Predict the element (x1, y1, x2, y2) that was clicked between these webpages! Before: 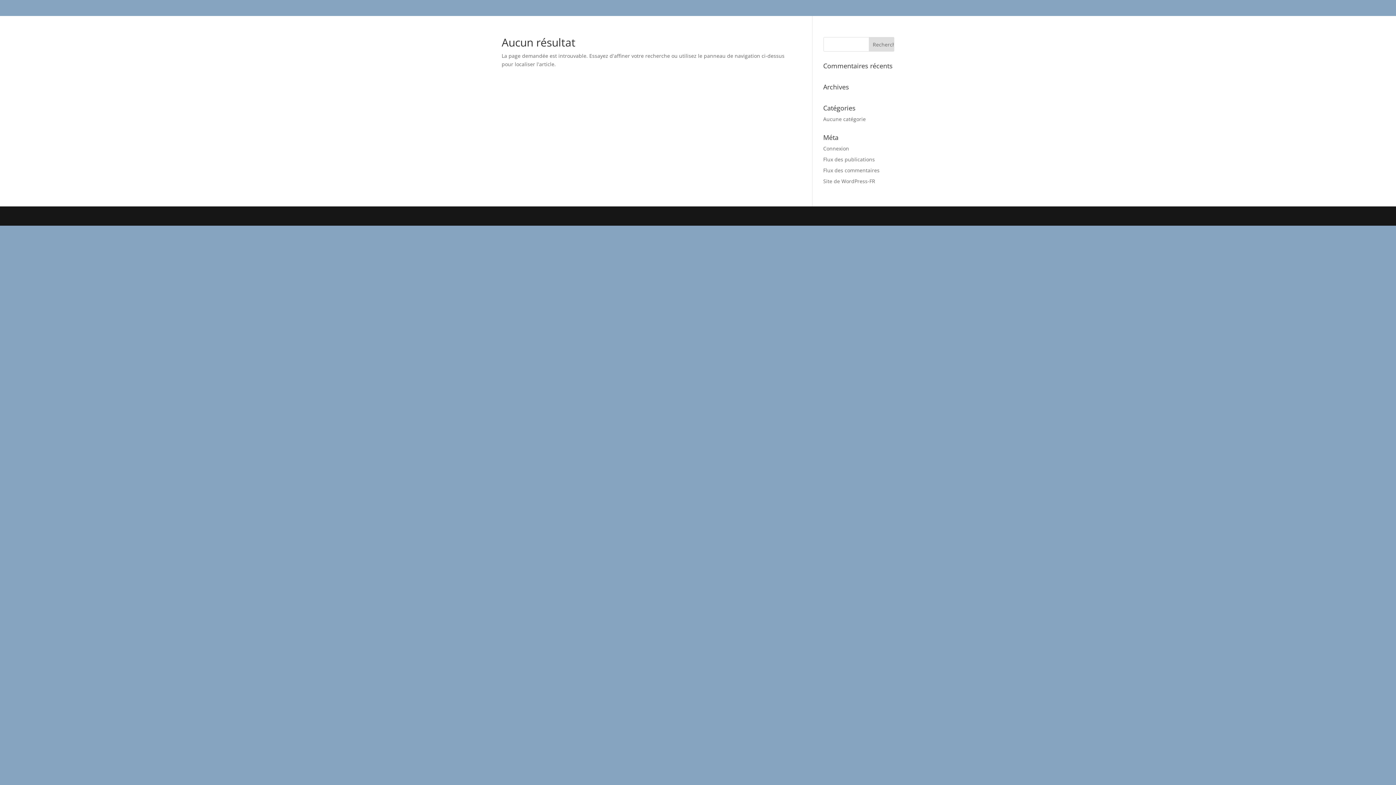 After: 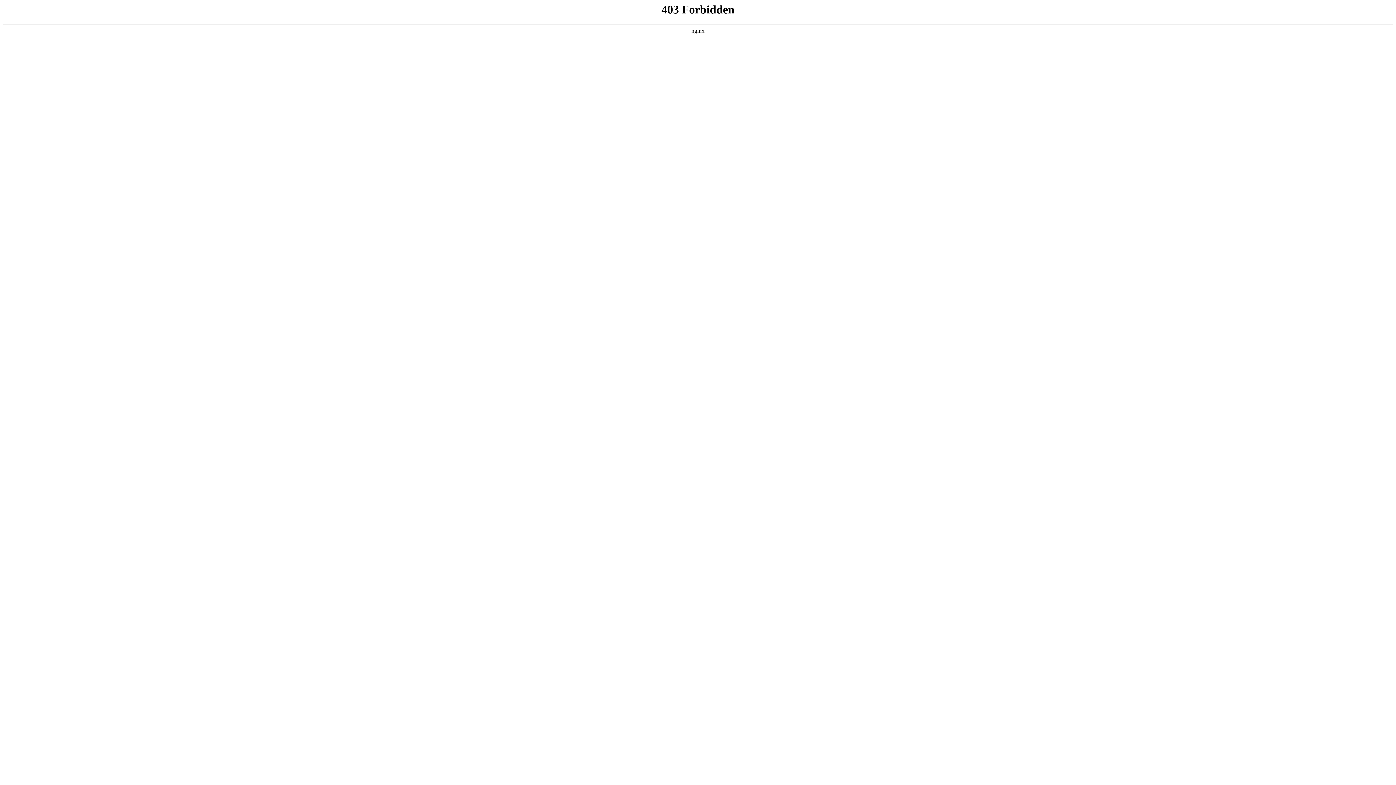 Action: label: Site de WordPress-FR bbox: (823, 177, 875, 184)